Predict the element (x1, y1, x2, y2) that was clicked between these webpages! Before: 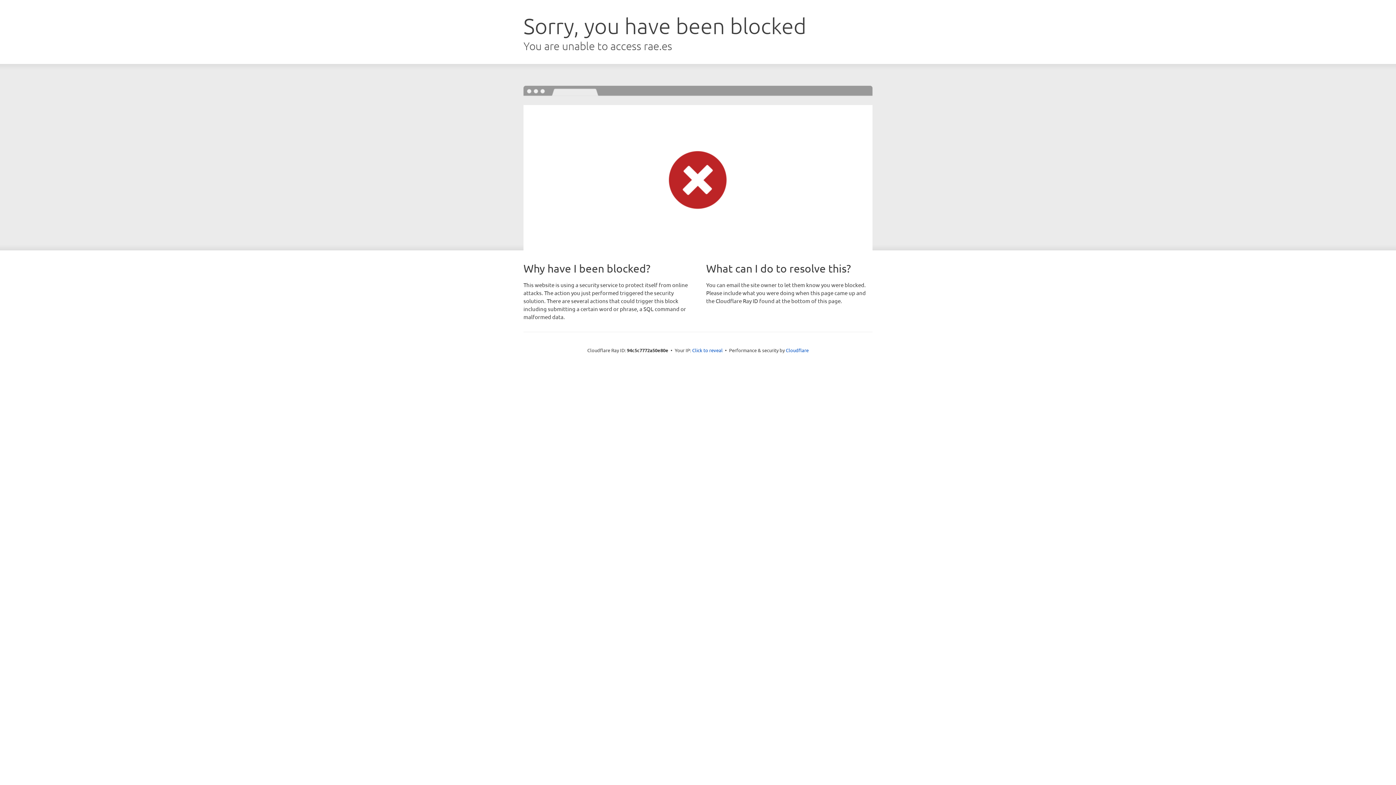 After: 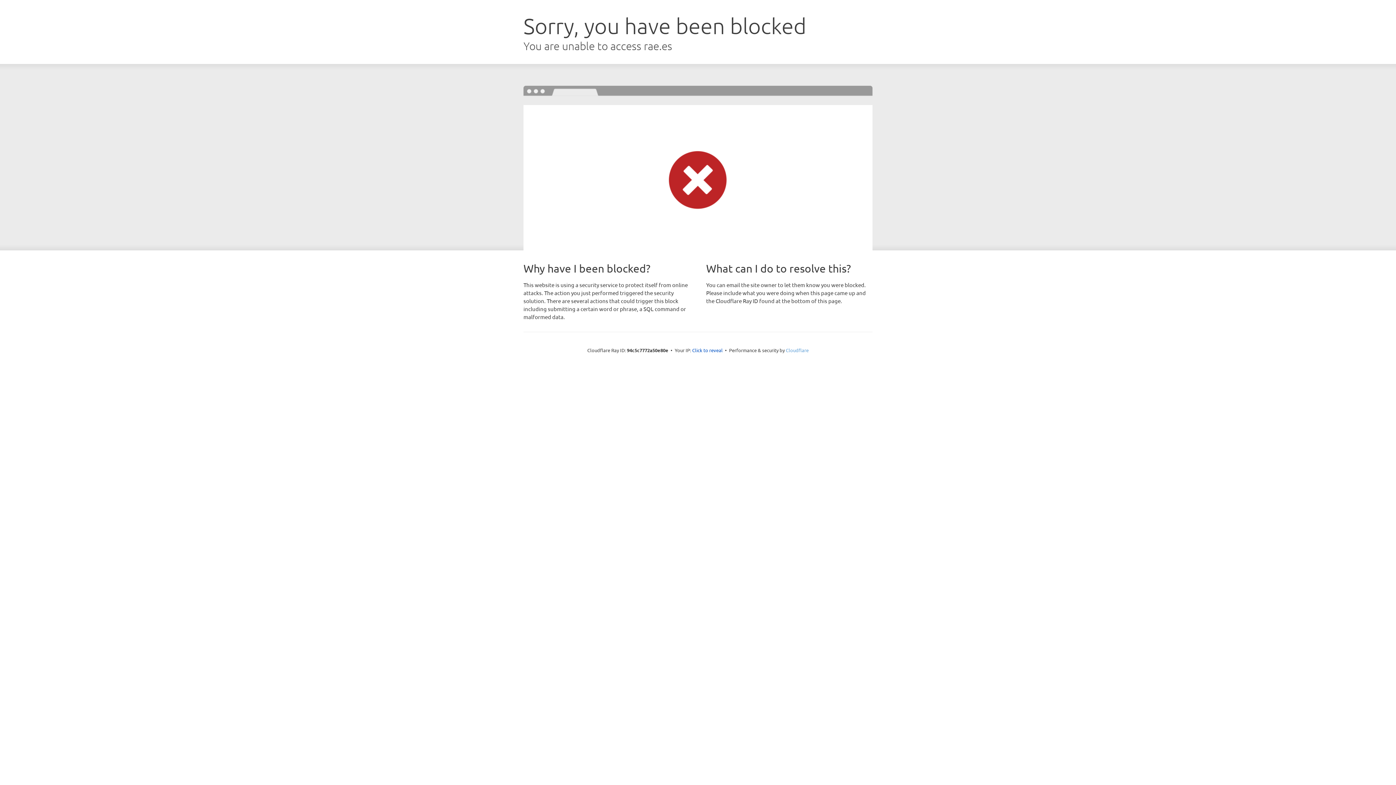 Action: label: Cloudflare bbox: (786, 347, 808, 353)